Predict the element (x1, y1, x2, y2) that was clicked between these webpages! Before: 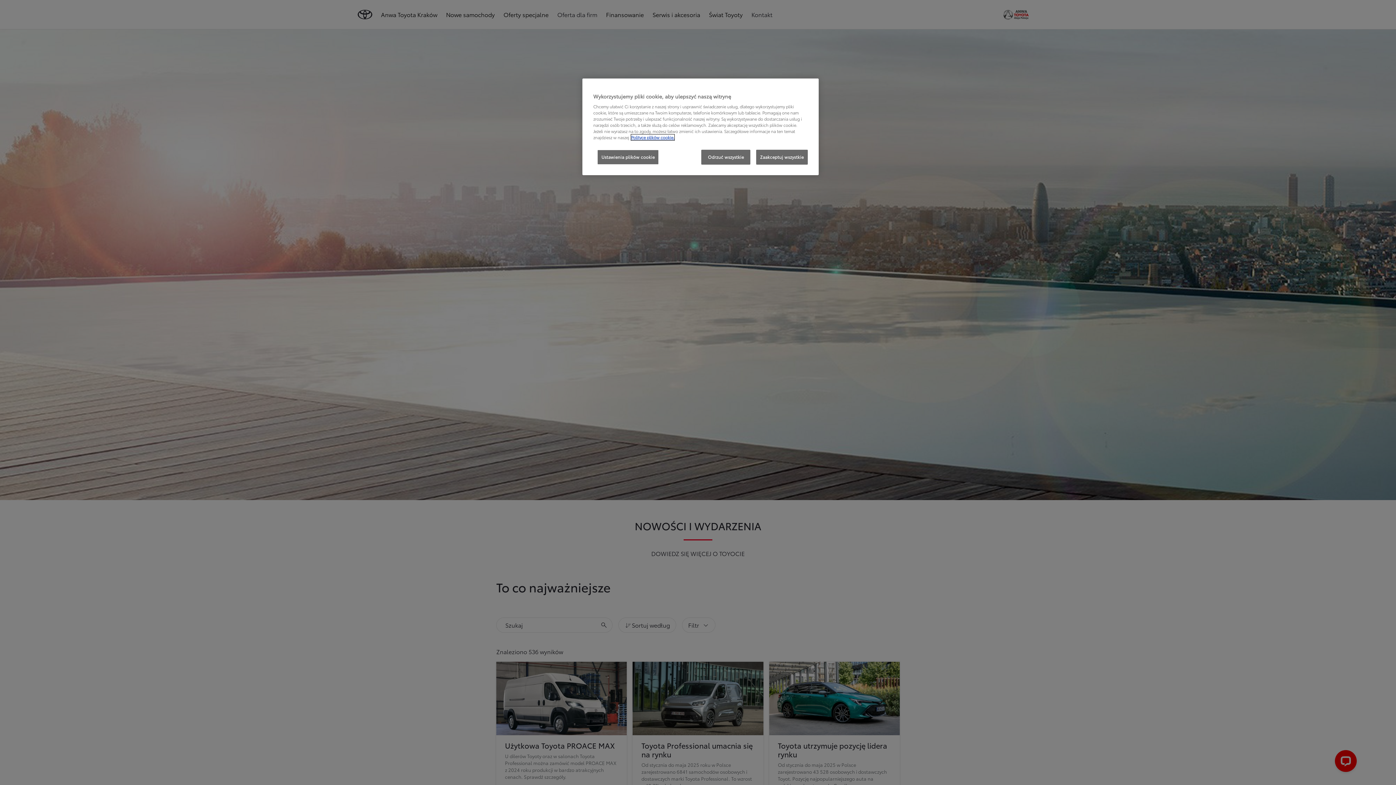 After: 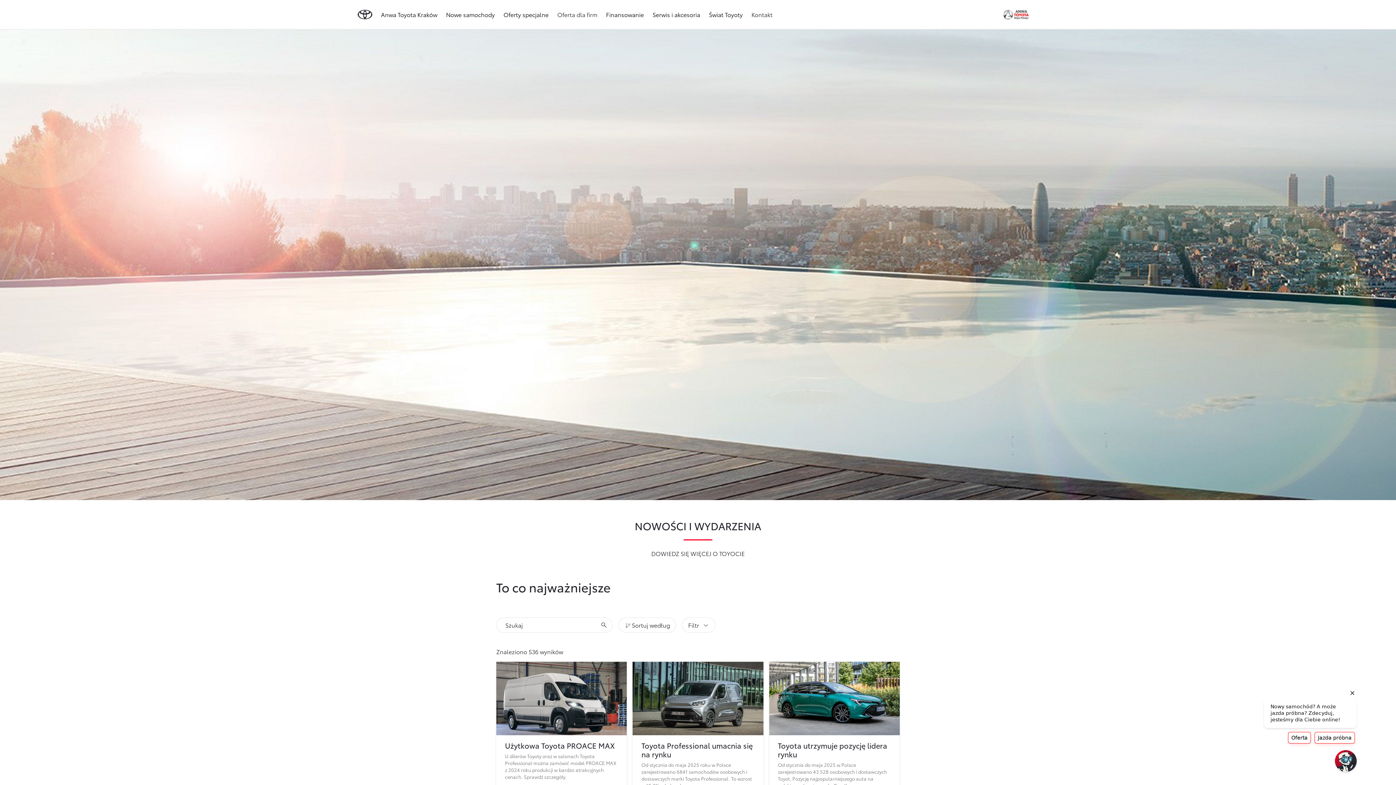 Action: label: Zaakceptuj wszystkie bbox: (756, 149, 808, 164)